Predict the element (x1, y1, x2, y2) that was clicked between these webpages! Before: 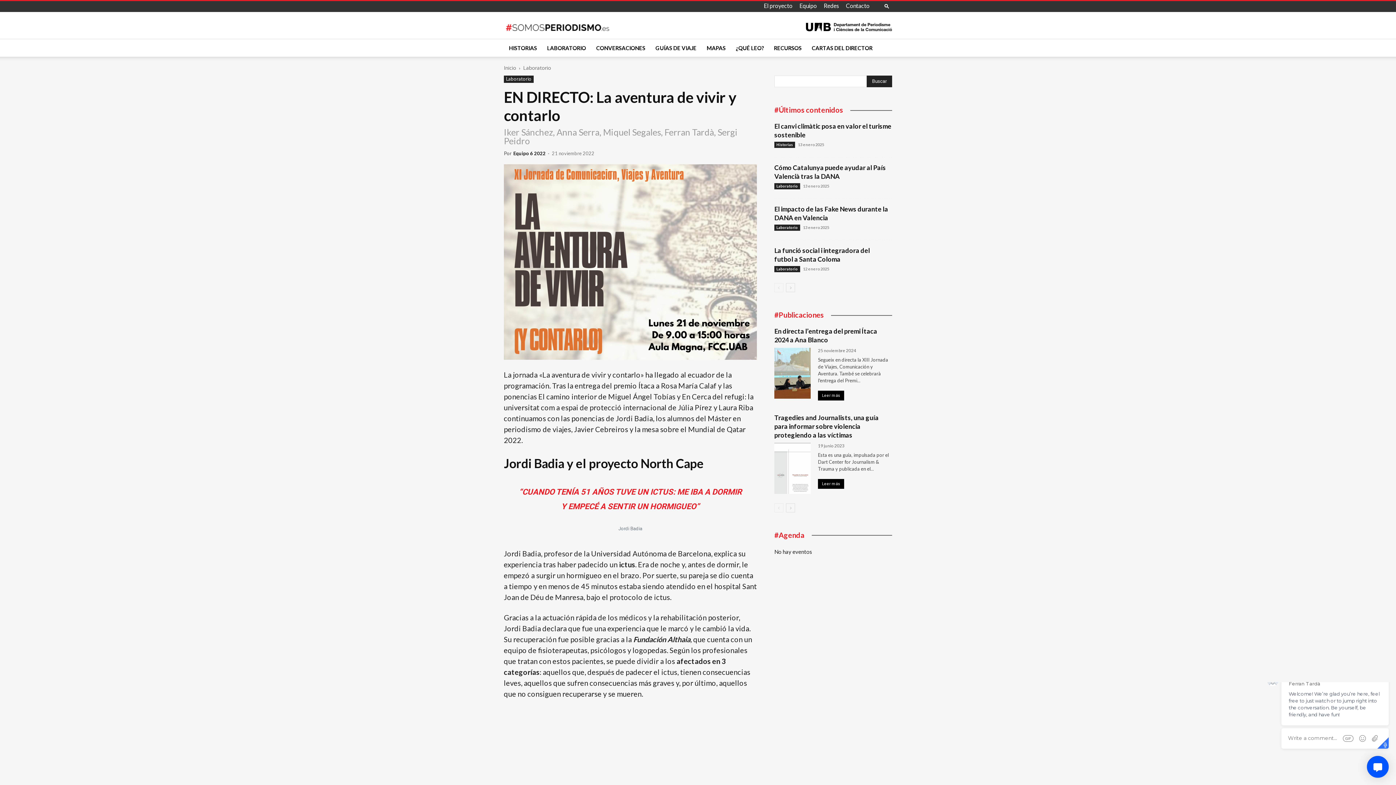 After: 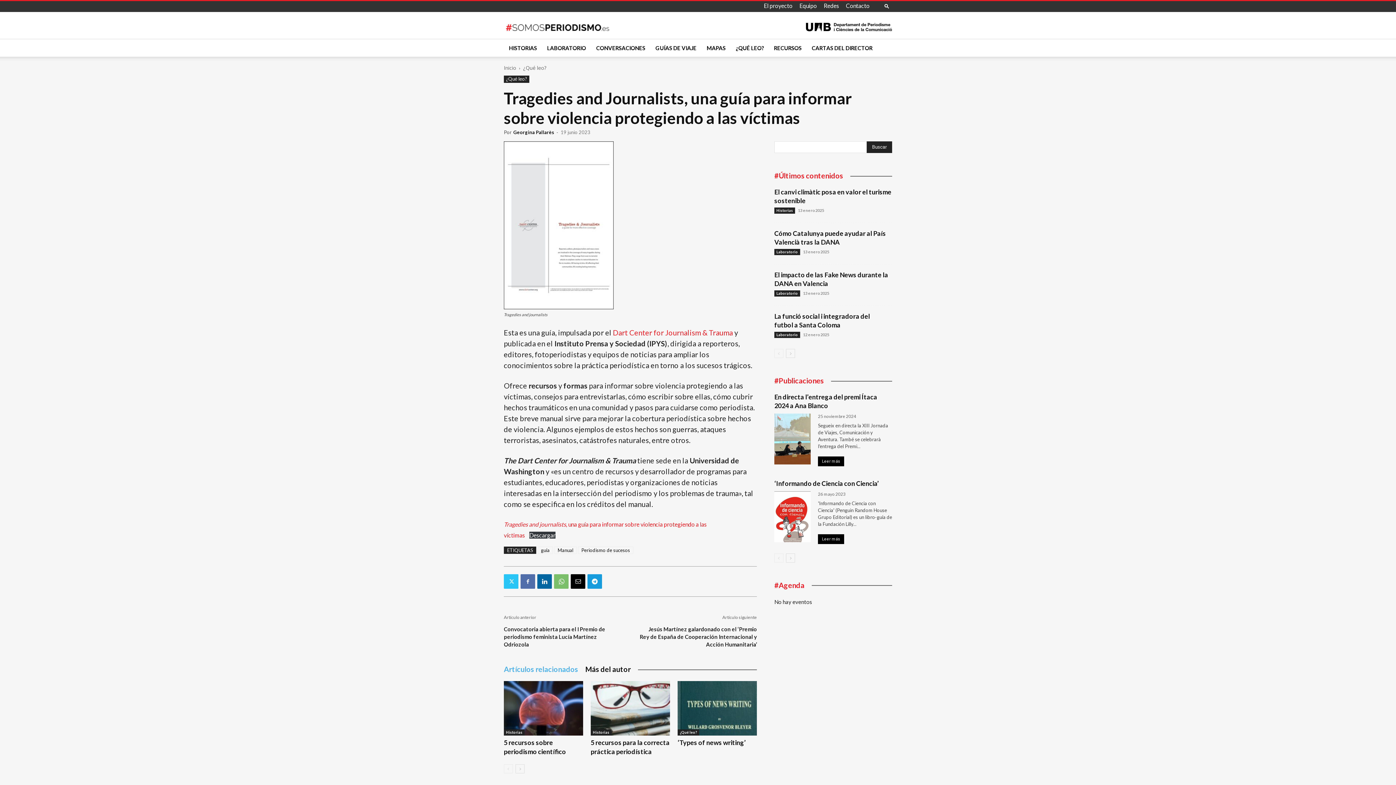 Action: label: Leer más bbox: (818, 479, 844, 489)